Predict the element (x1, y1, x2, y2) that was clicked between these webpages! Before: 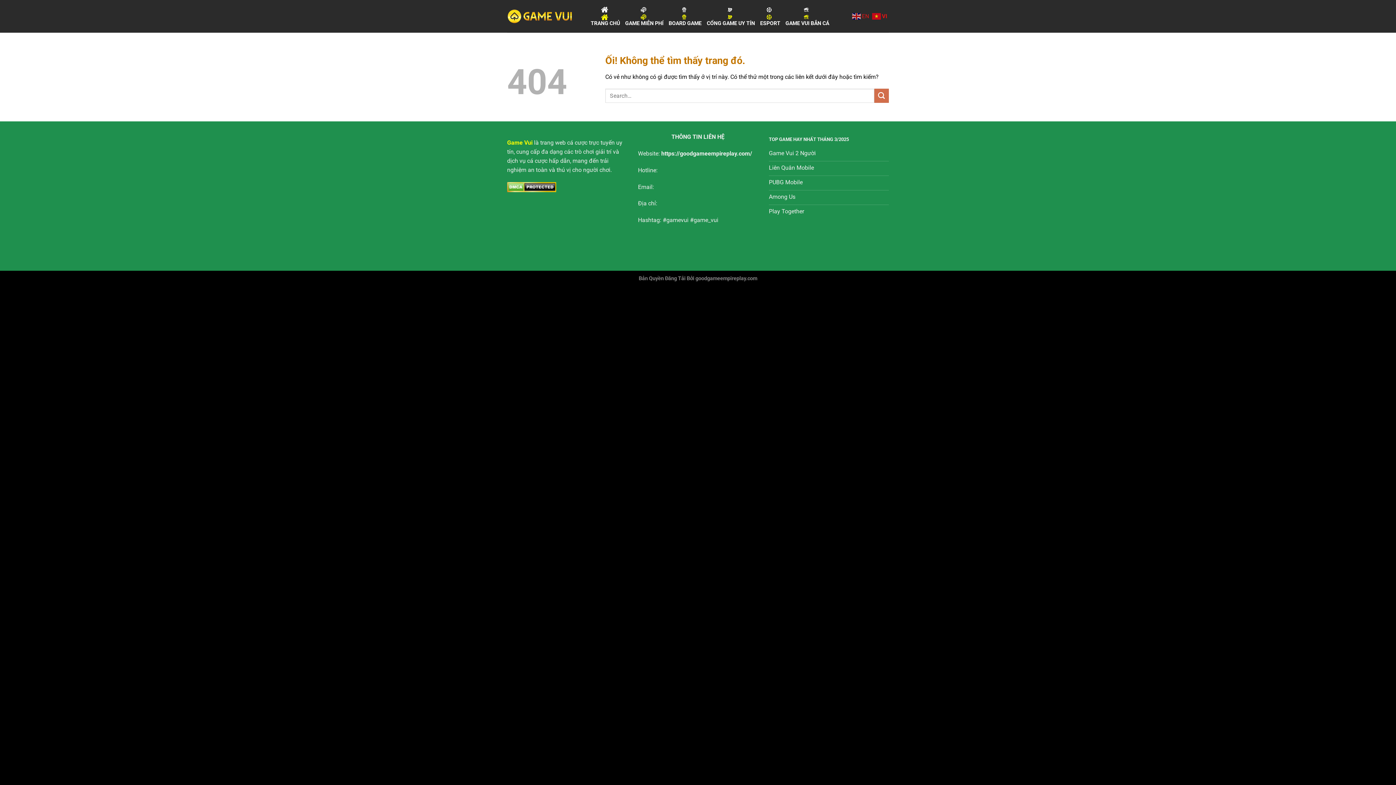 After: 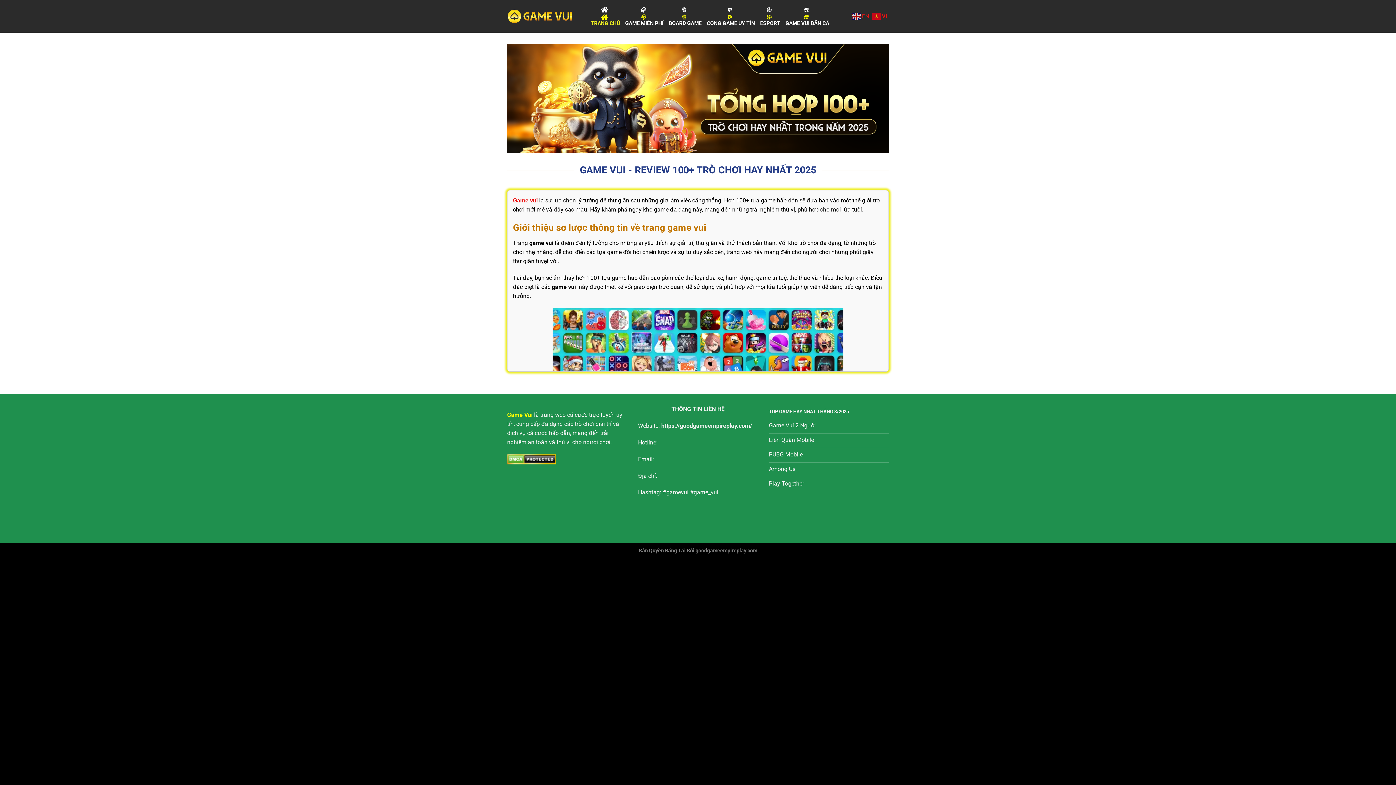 Action: label: TRANG CHỦ bbox: (590, 2, 620, 30)